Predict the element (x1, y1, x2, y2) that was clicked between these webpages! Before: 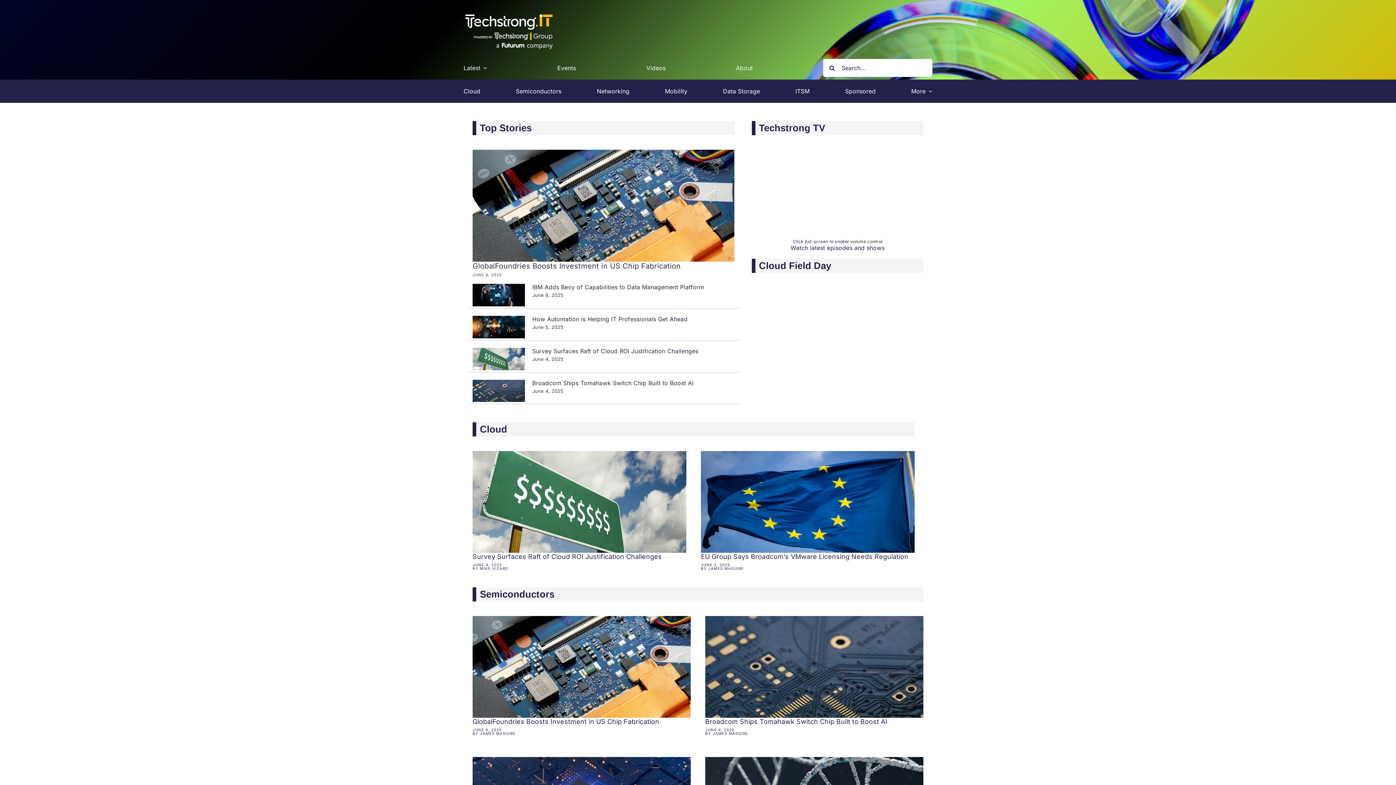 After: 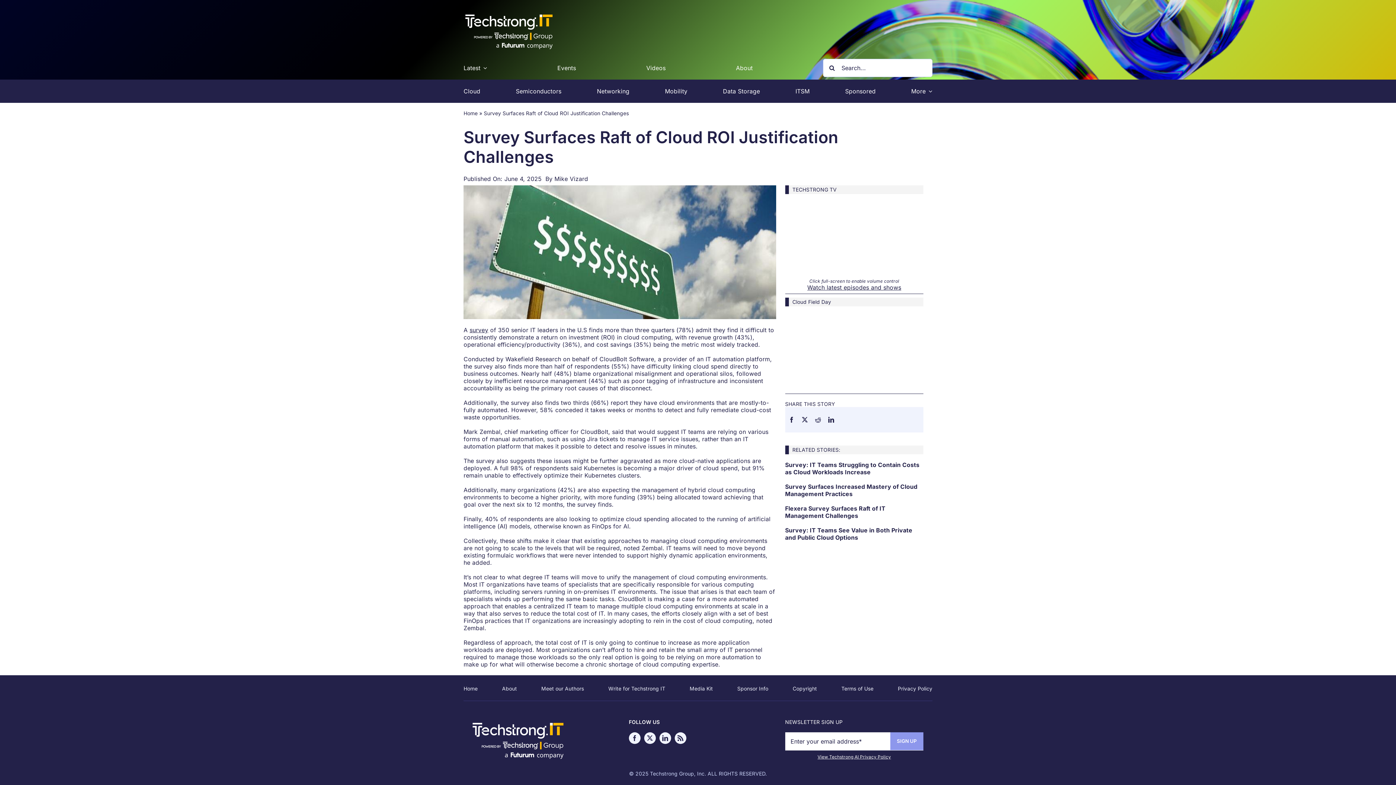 Action: bbox: (532, 347, 698, 354) label: Survey Surfaces Raft of Cloud ROI Justification Challenges